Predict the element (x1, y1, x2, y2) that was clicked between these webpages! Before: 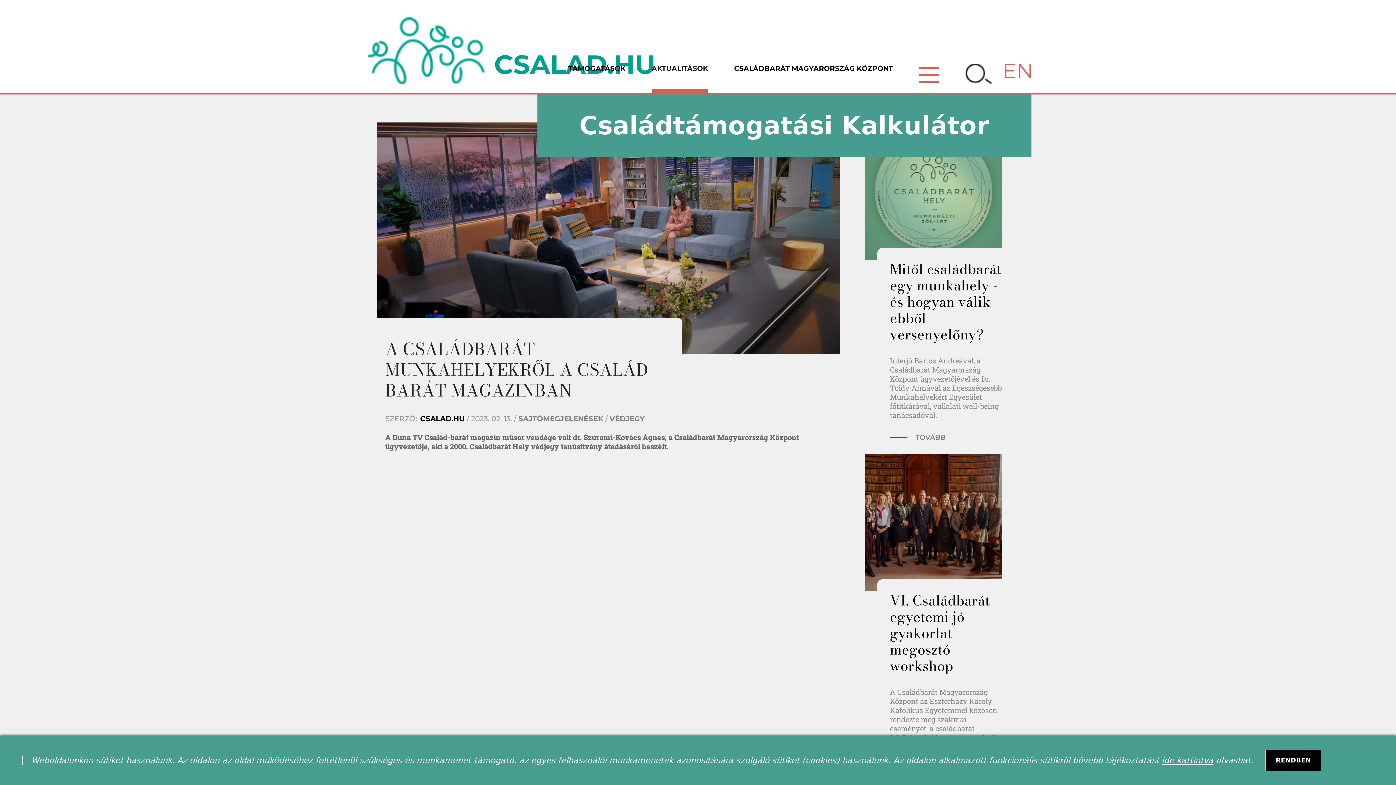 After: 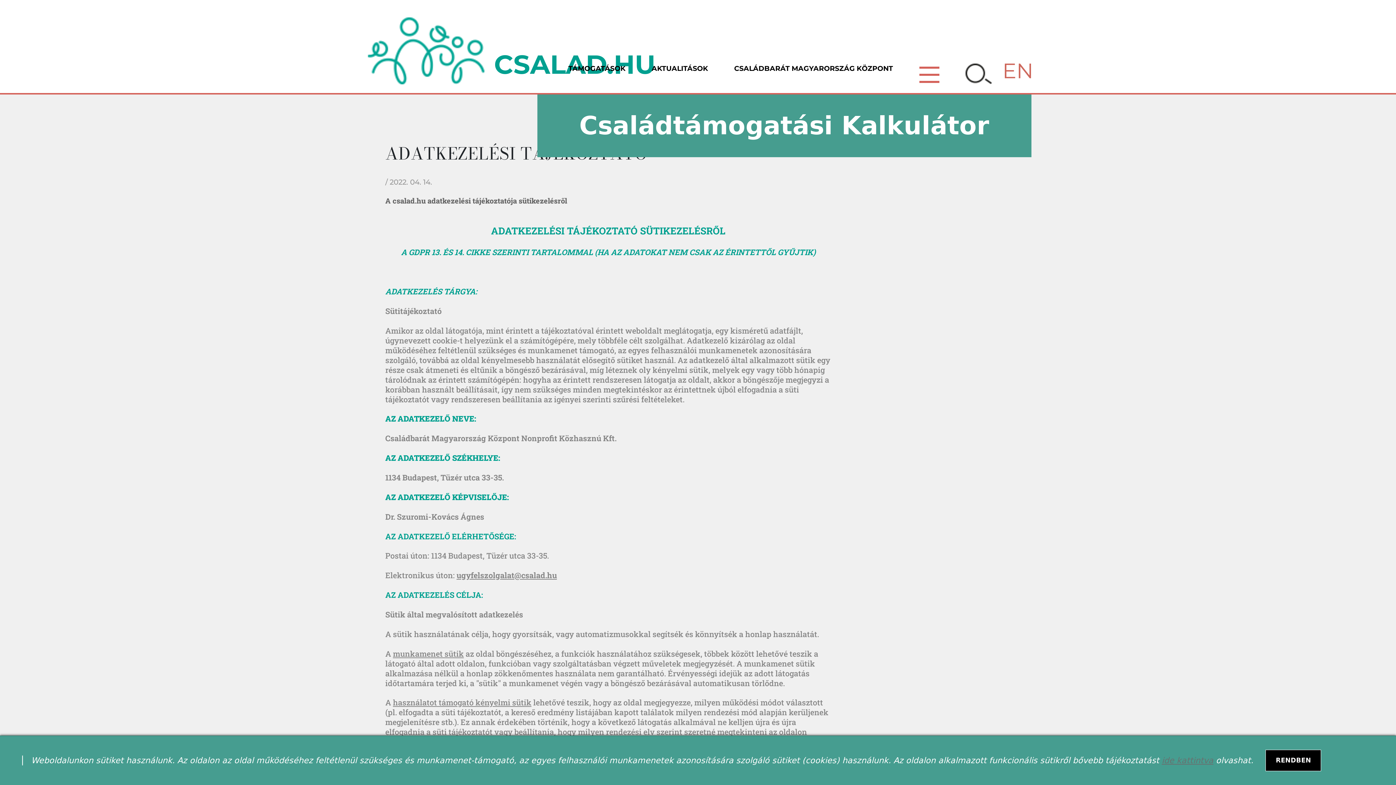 Action: bbox: (1162, 755, 1213, 765) label: ide kattintva